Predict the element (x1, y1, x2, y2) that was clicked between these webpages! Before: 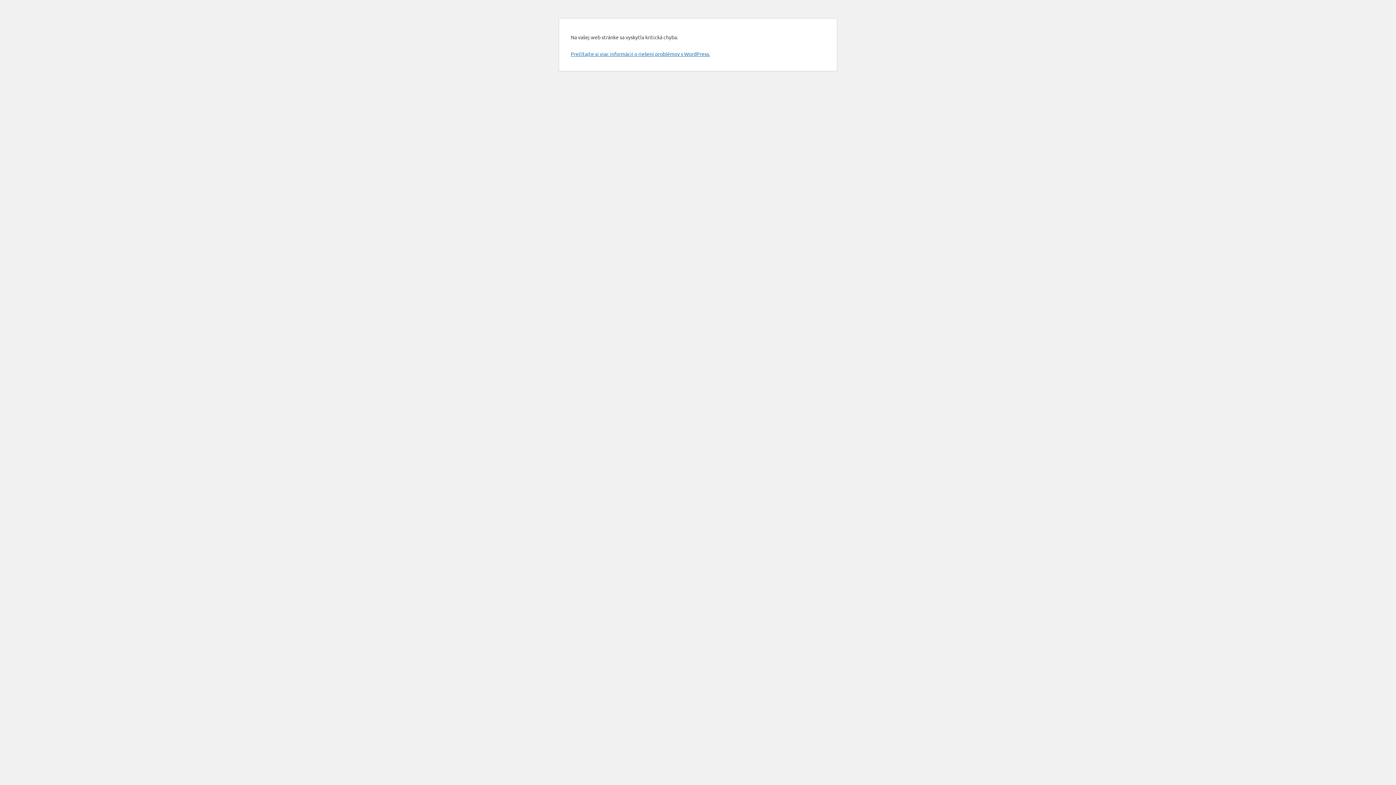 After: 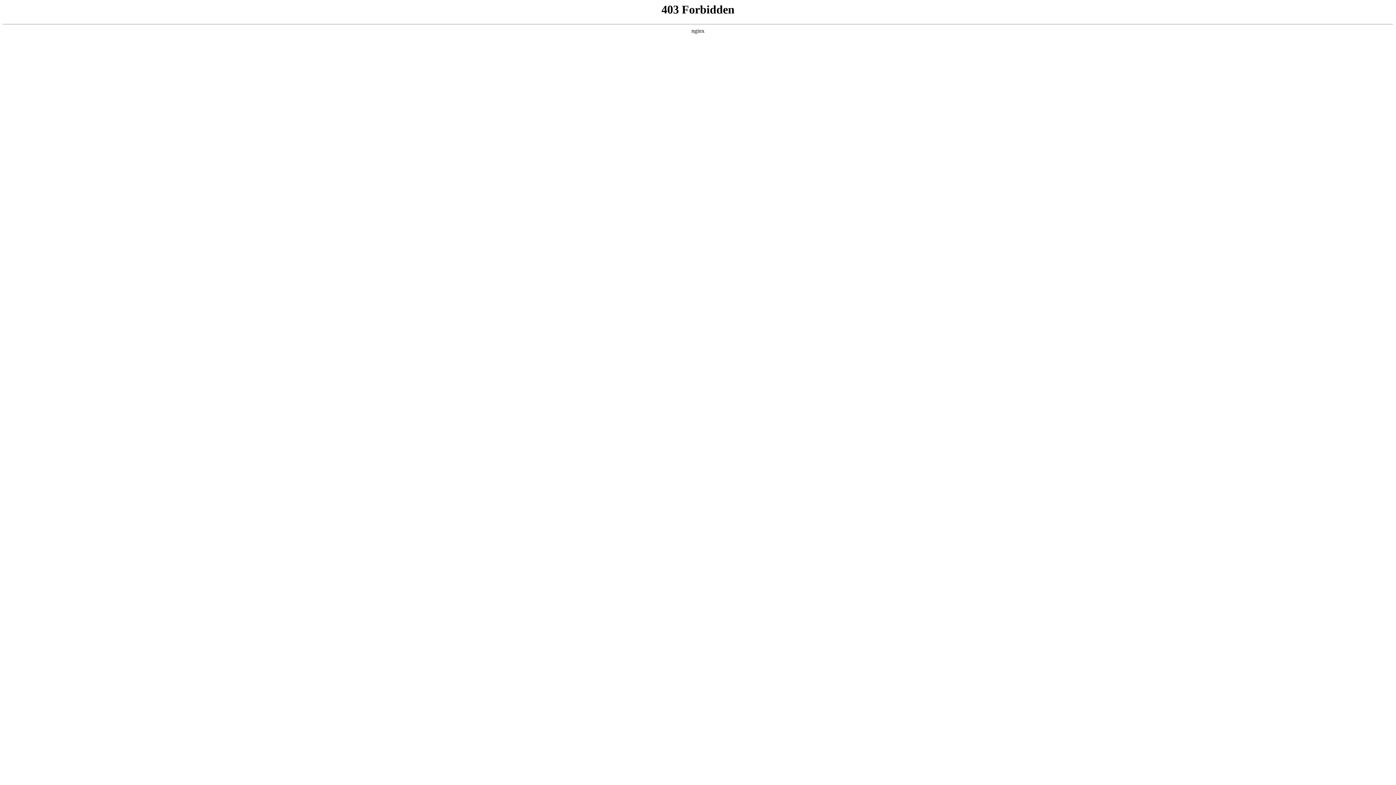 Action: label: Prečítajte si viac informácií o riešení problémov s WordPress. bbox: (570, 50, 710, 57)